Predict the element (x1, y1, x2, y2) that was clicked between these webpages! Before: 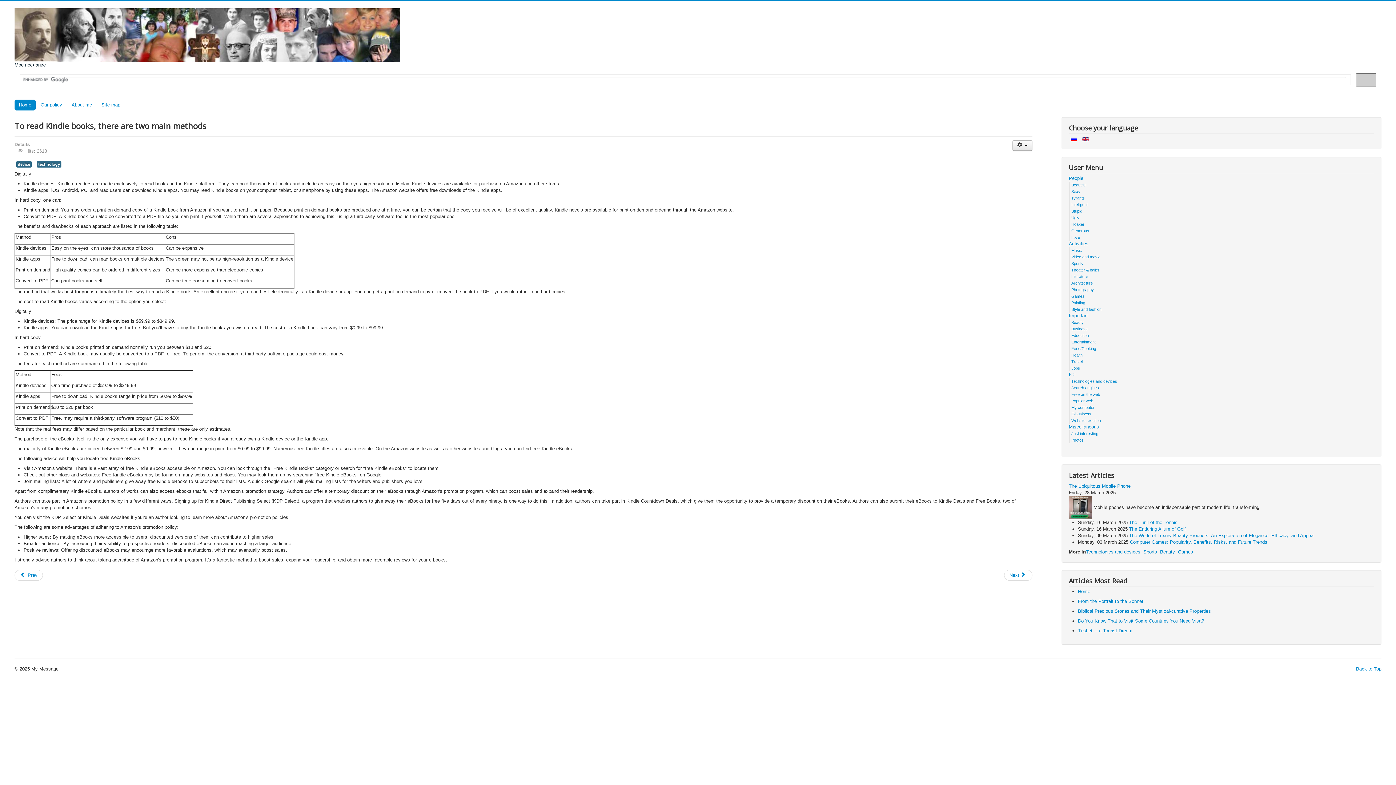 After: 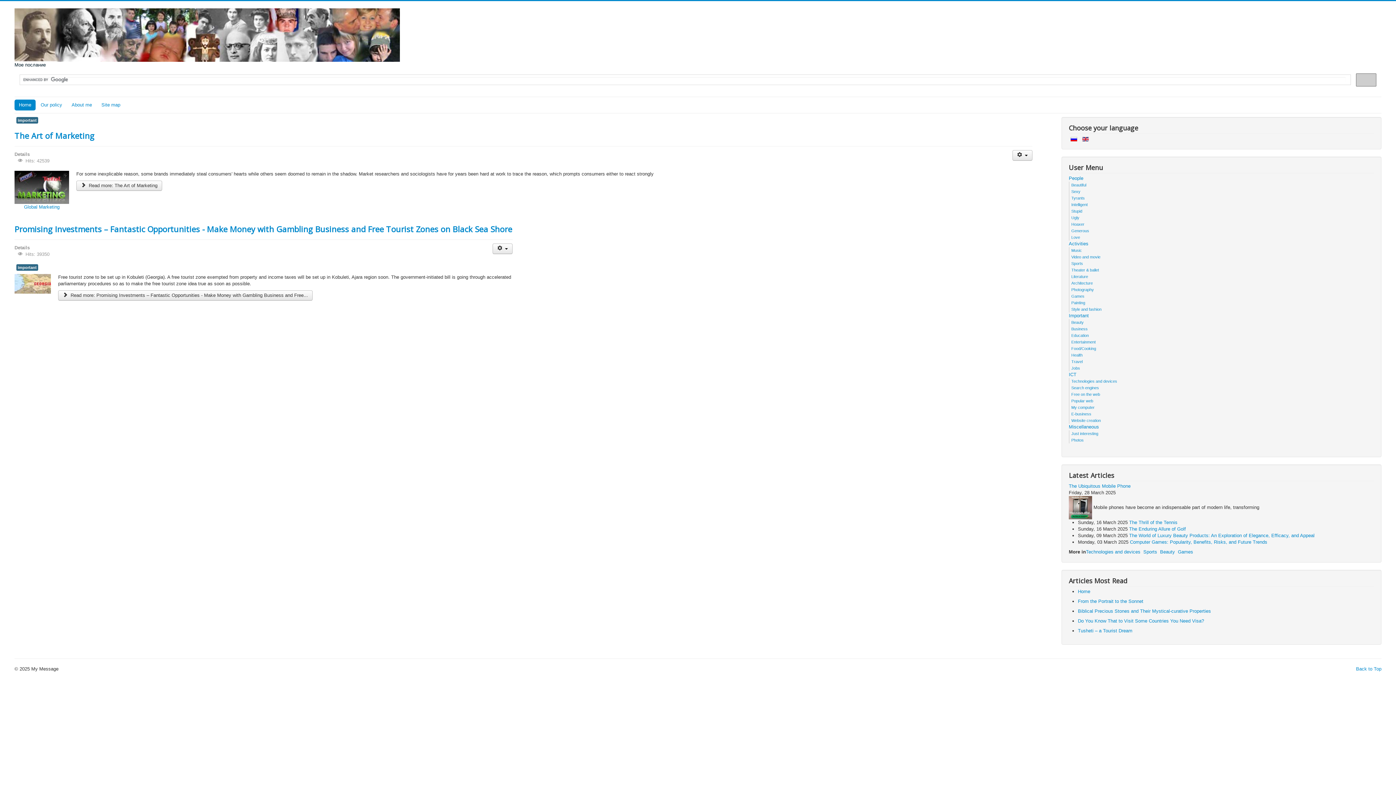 Action: bbox: (1071, 326, 1088, 331) label: Business